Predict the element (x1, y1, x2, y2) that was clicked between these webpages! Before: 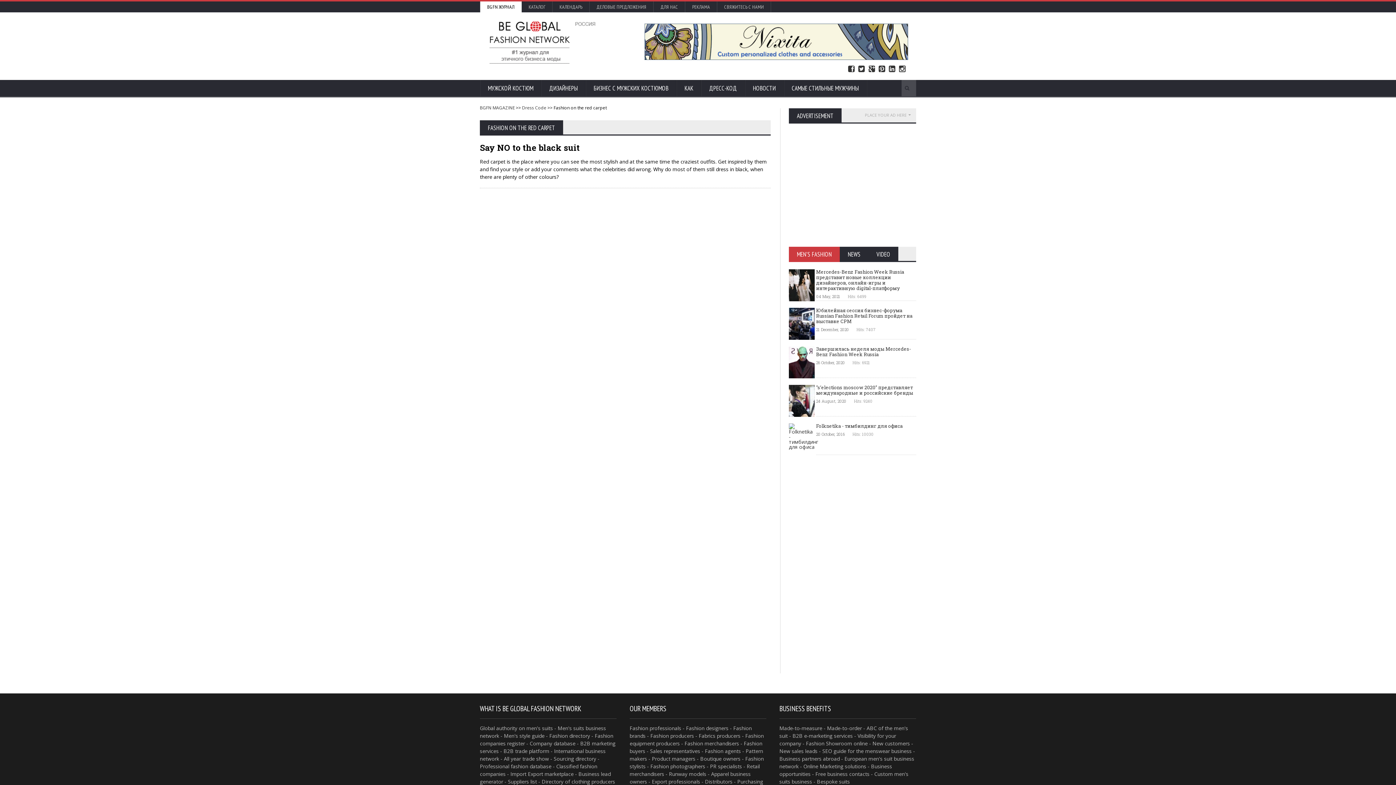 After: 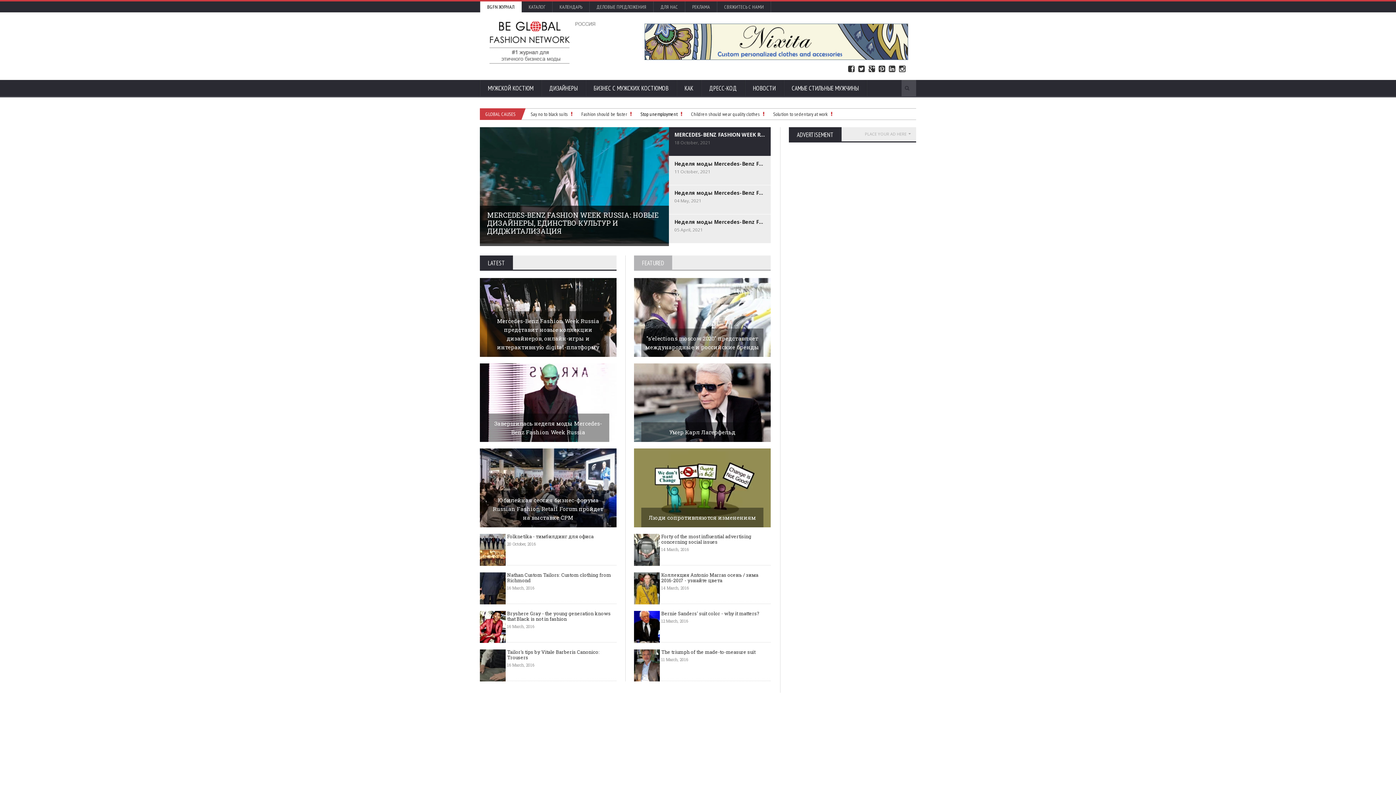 Action: bbox: (487, 17, 610, 24)